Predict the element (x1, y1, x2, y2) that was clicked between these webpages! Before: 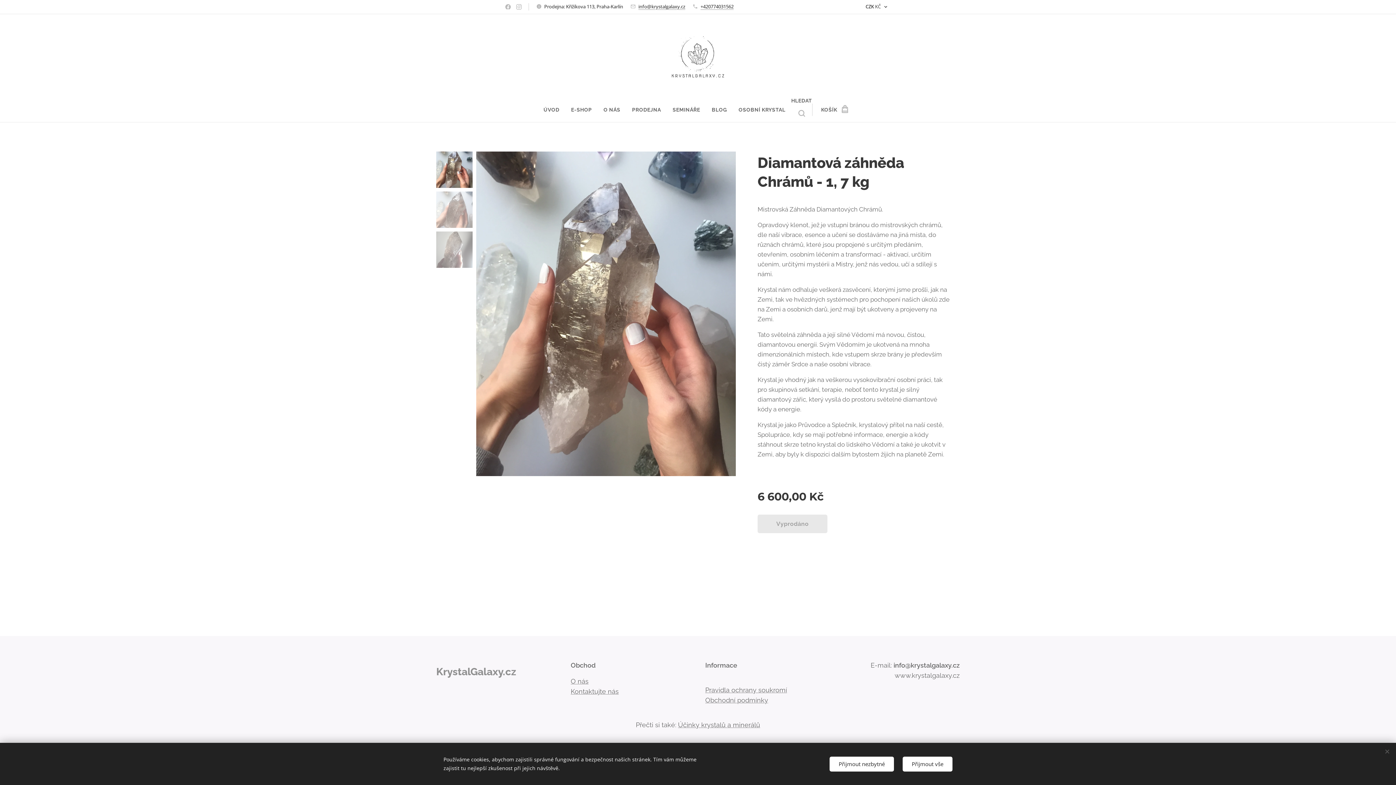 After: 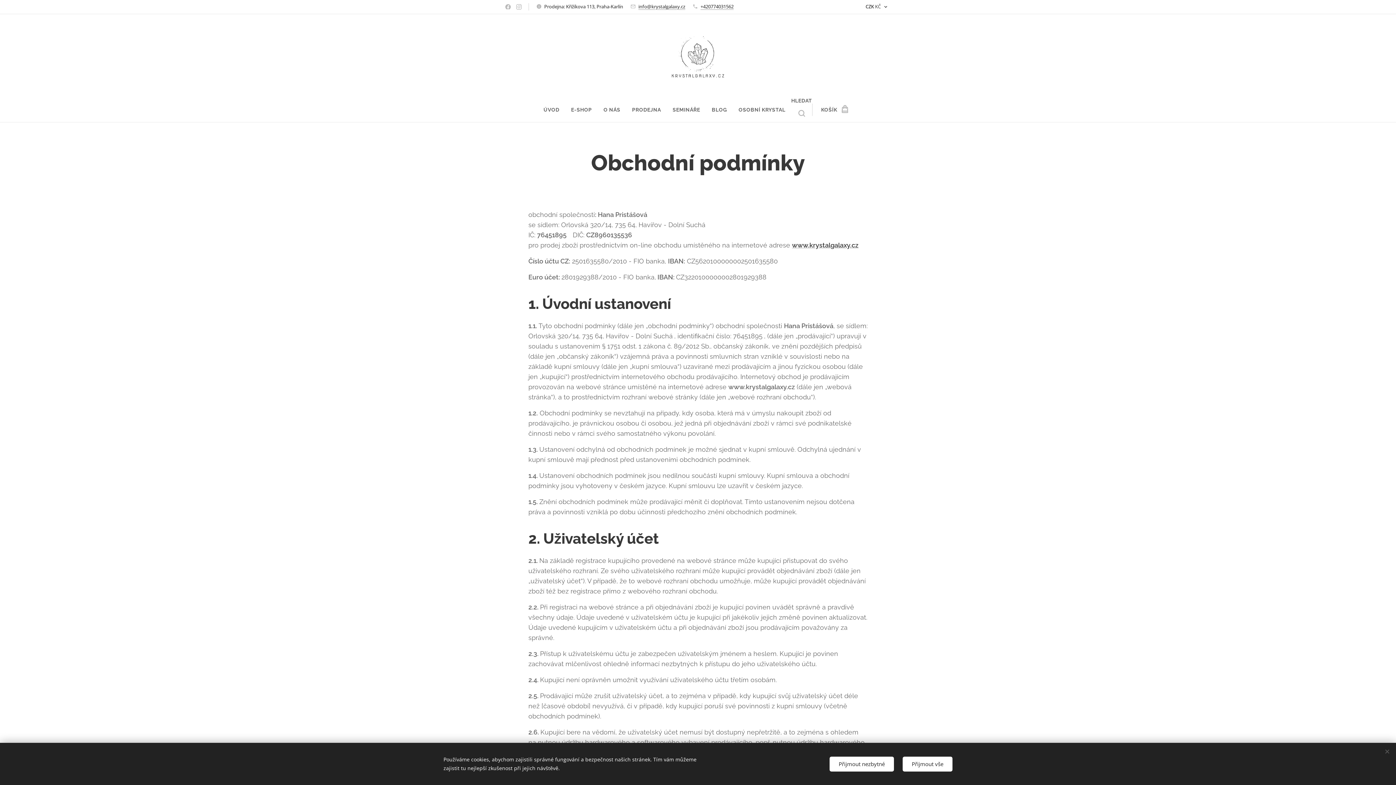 Action: label: Obchodní podmínky bbox: (705, 696, 768, 704)